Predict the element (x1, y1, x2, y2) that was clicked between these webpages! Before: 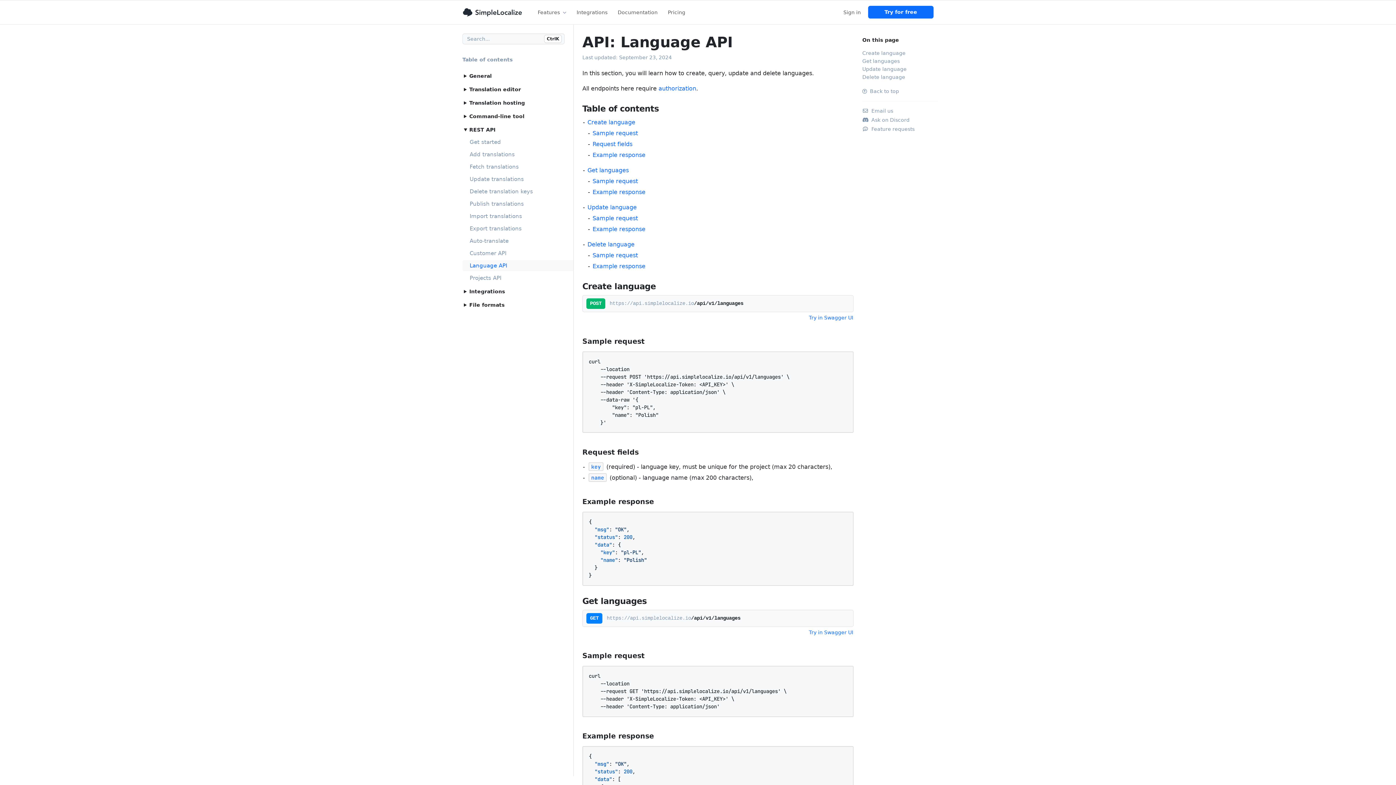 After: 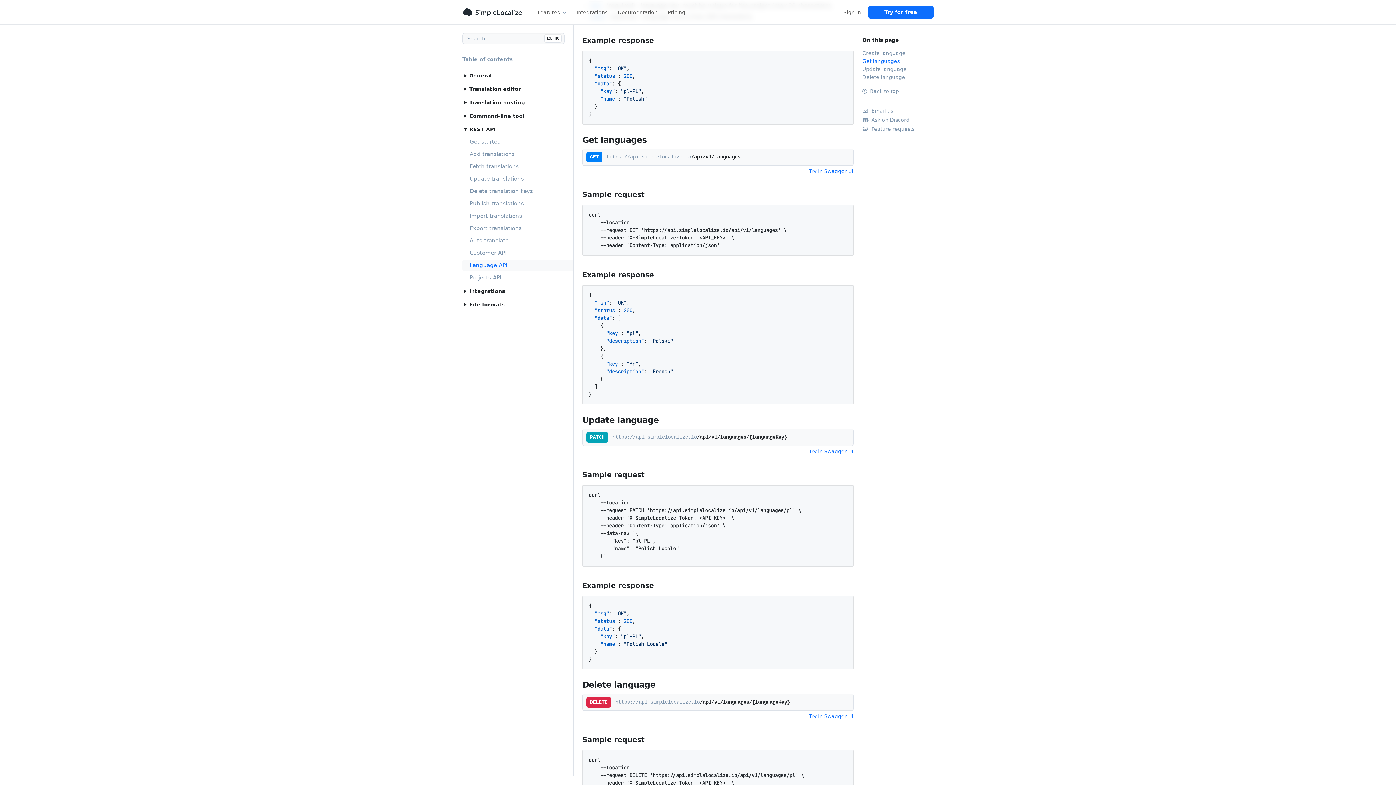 Action: label: Example response bbox: (592, 151, 645, 158)